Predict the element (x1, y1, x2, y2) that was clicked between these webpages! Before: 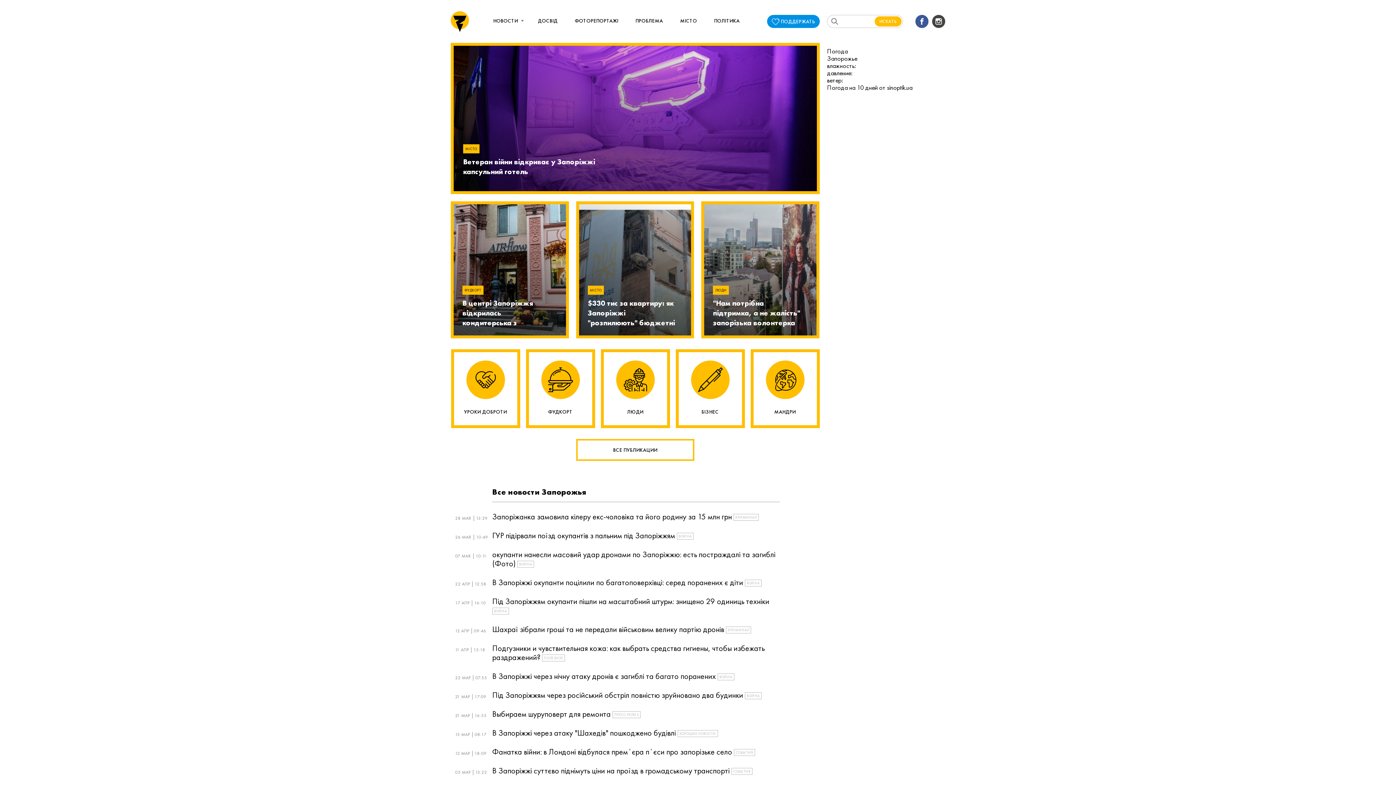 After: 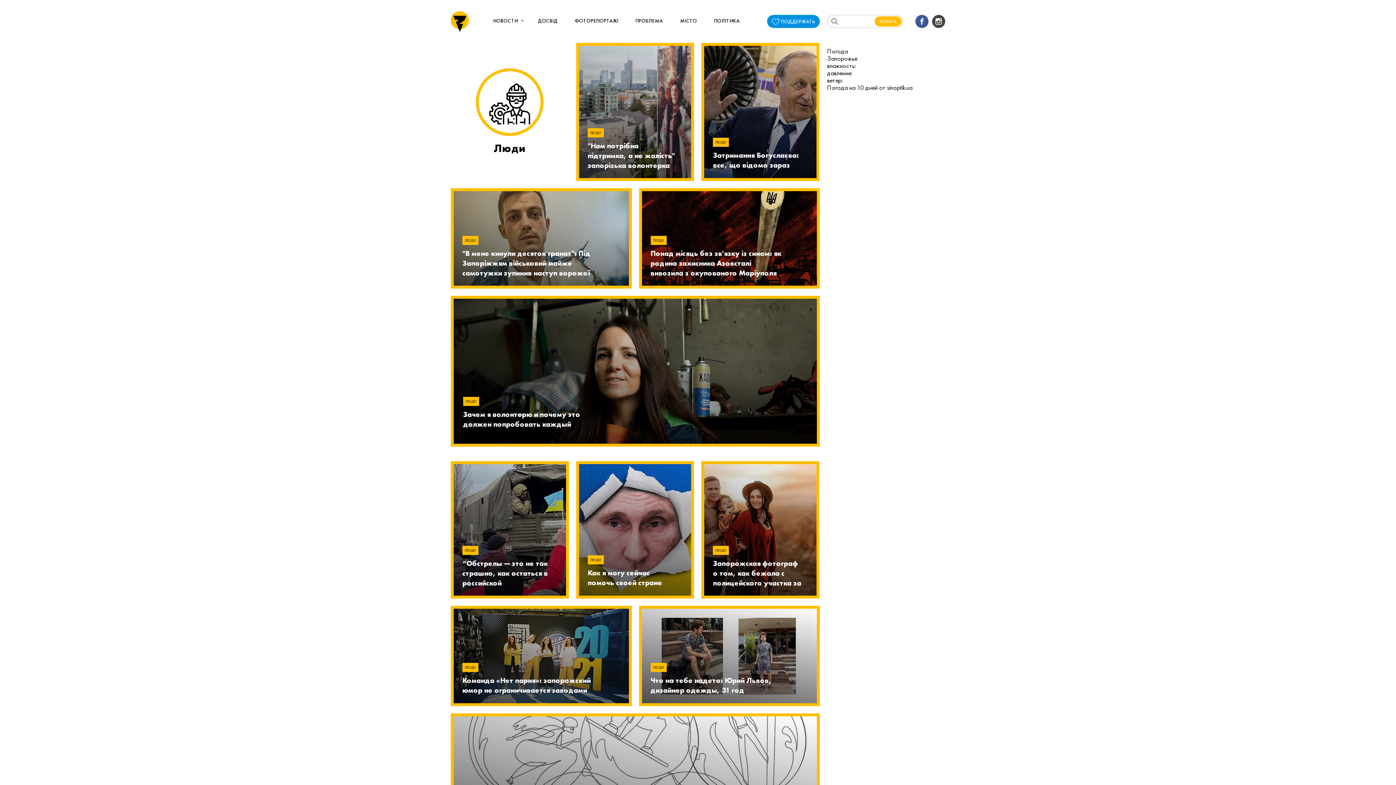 Action: bbox: (600, 349, 670, 428) label: ЛЮДИ